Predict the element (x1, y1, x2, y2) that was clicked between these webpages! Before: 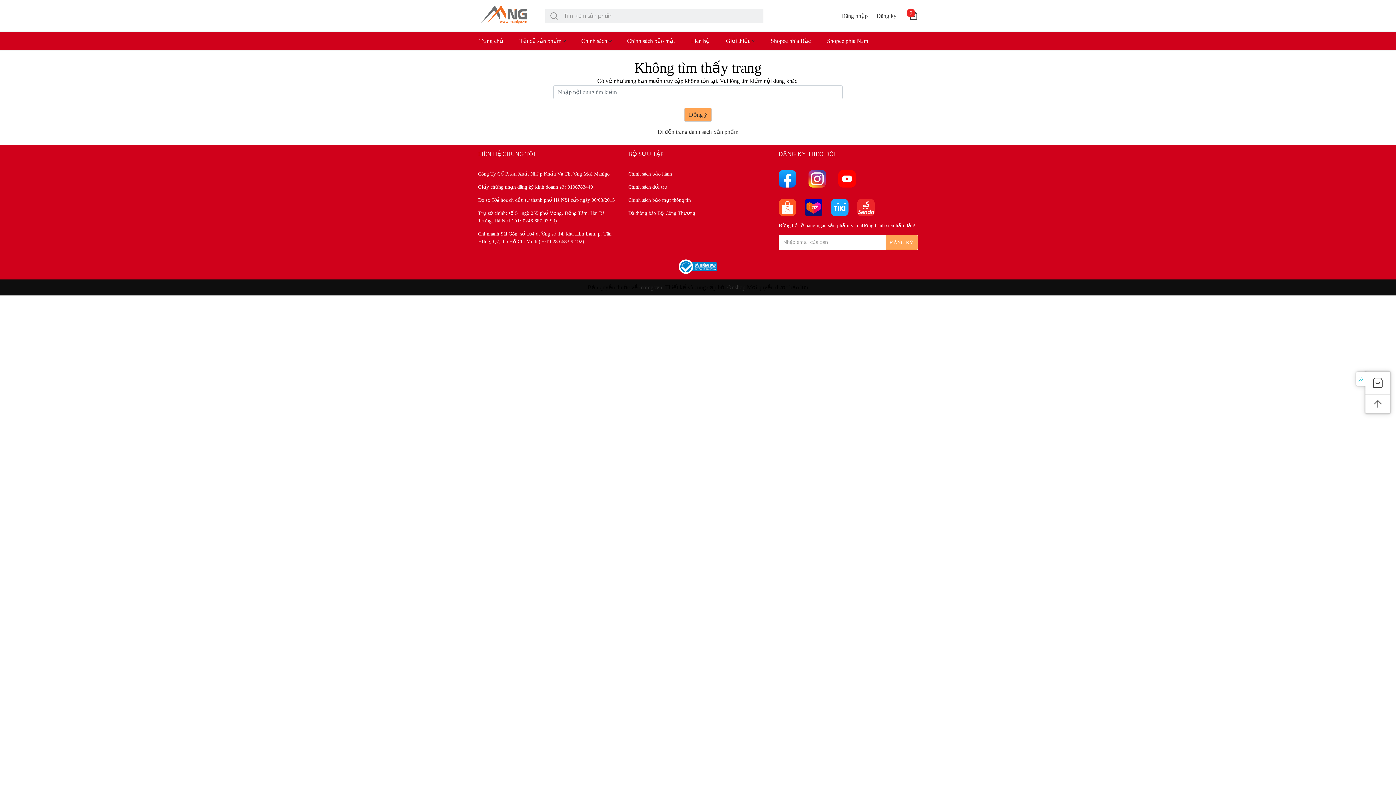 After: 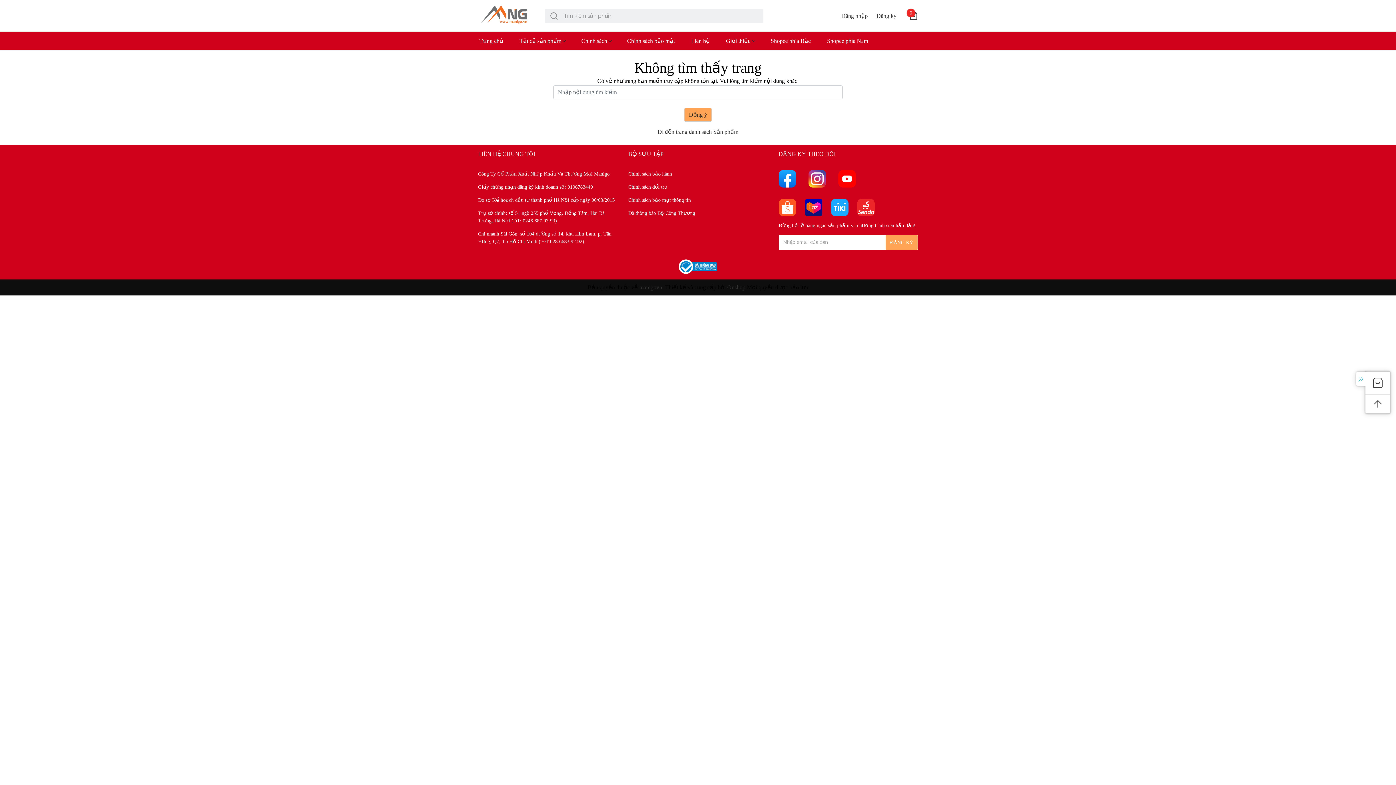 Action: bbox: (885, 235, 917, 249) label: ĐĂNG KÝ